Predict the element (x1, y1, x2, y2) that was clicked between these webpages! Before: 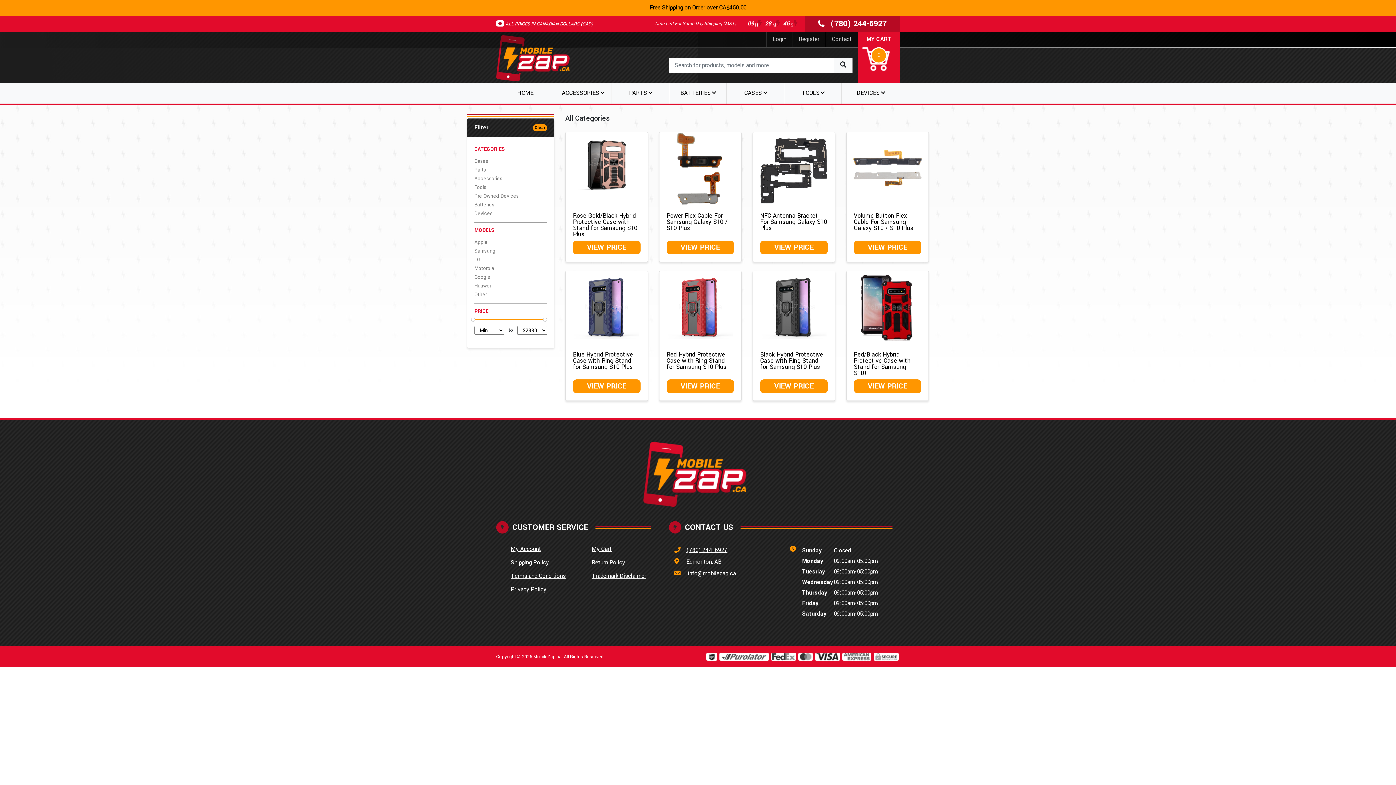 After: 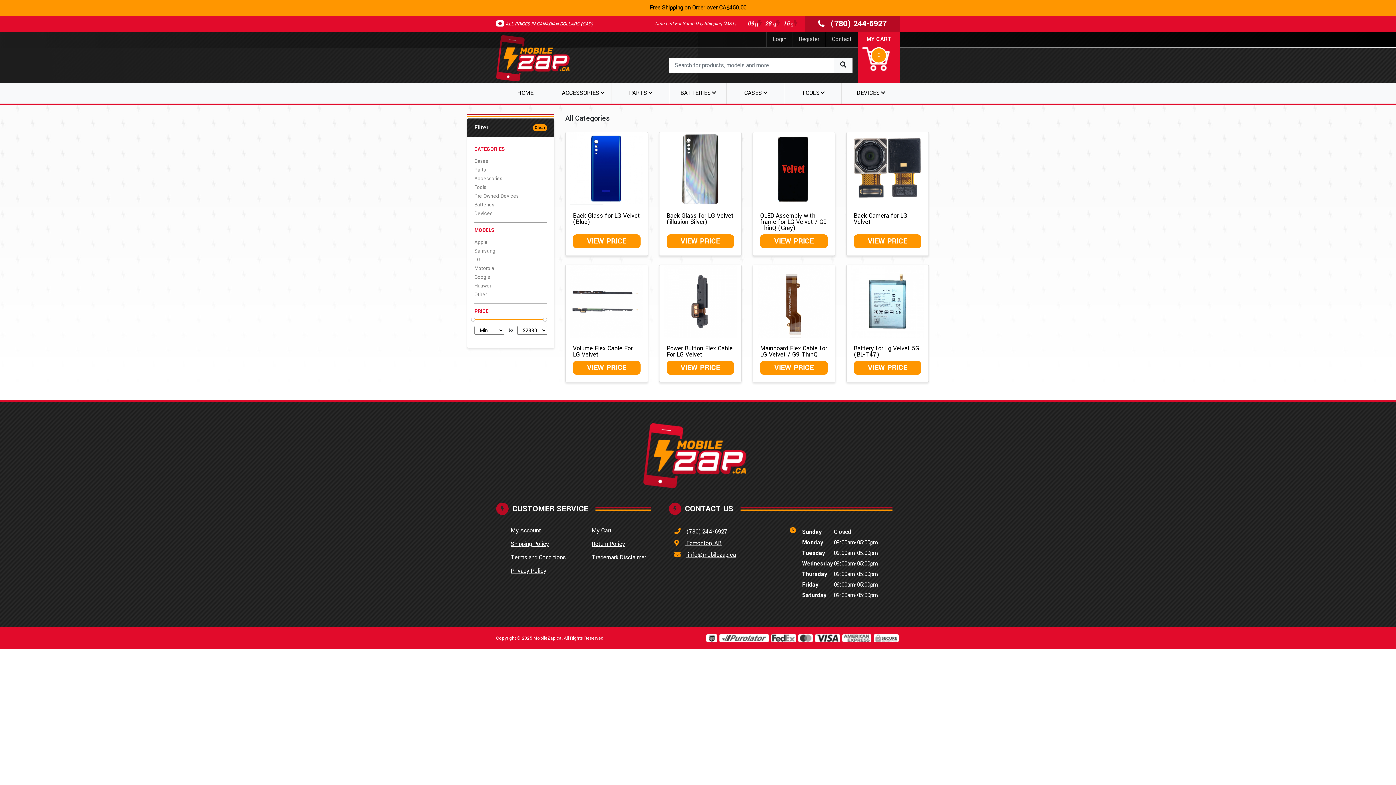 Action: bbox: (474, 256, 480, 263) label: LG